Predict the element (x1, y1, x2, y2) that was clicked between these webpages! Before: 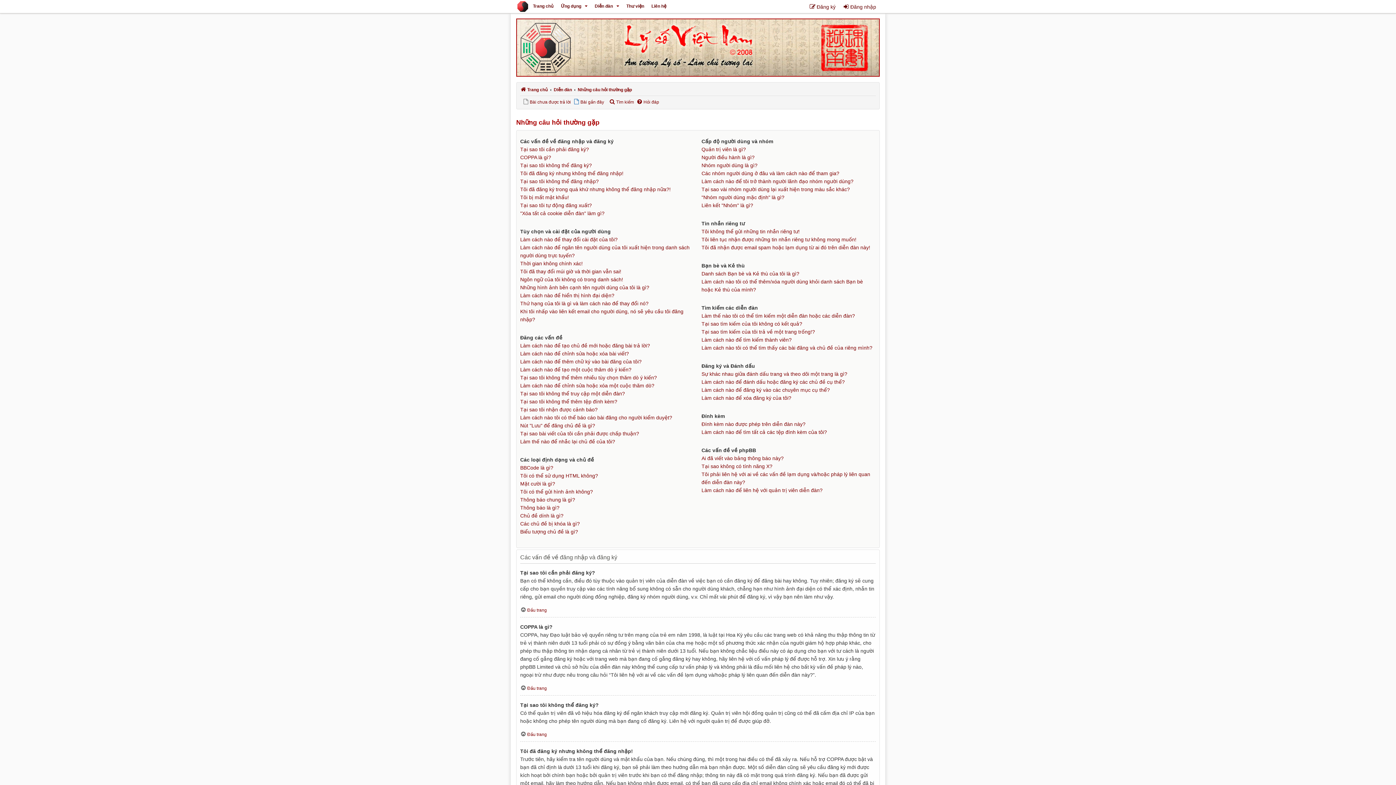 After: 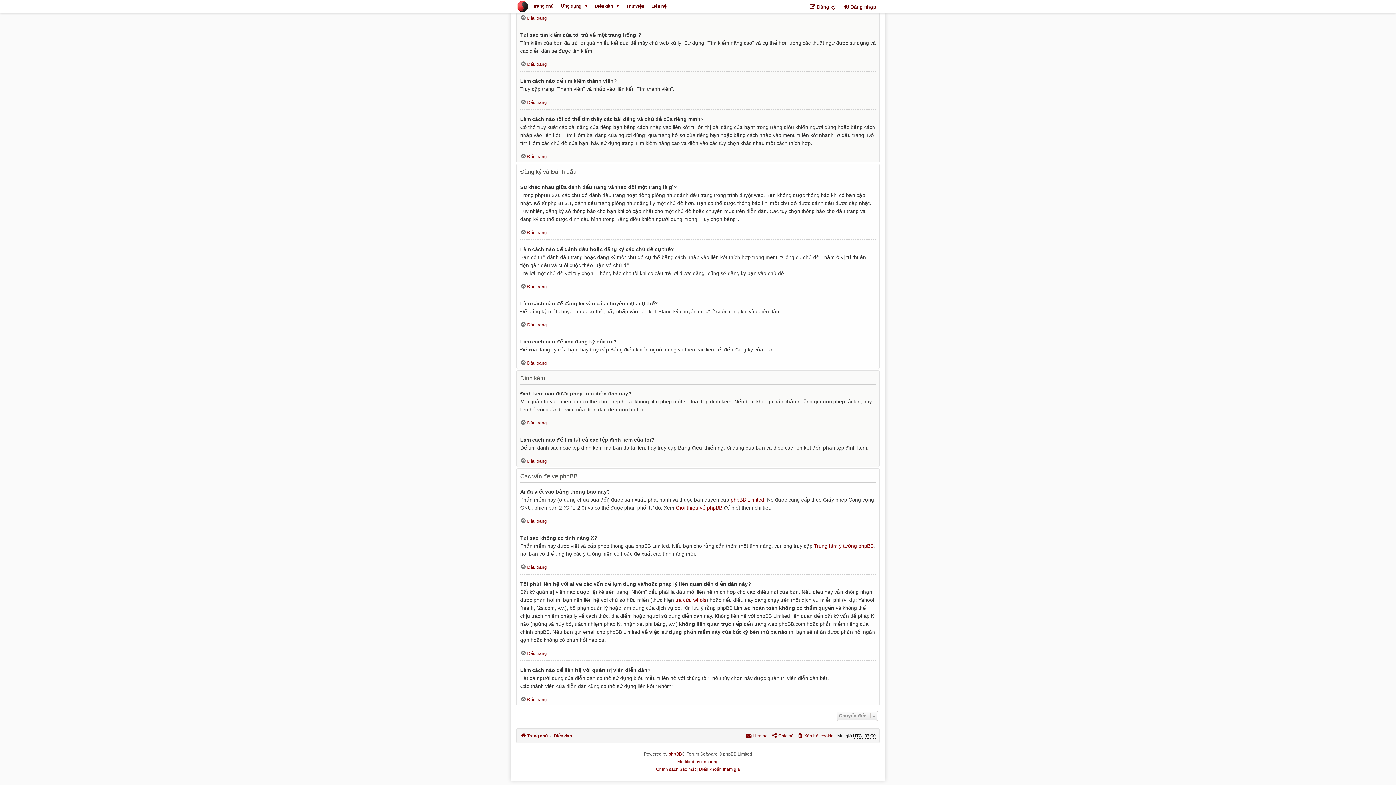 Action: bbox: (701, 428, 827, 436) label: Làm cách nào để tìm tất cả các tệp đính kèm của tôi?